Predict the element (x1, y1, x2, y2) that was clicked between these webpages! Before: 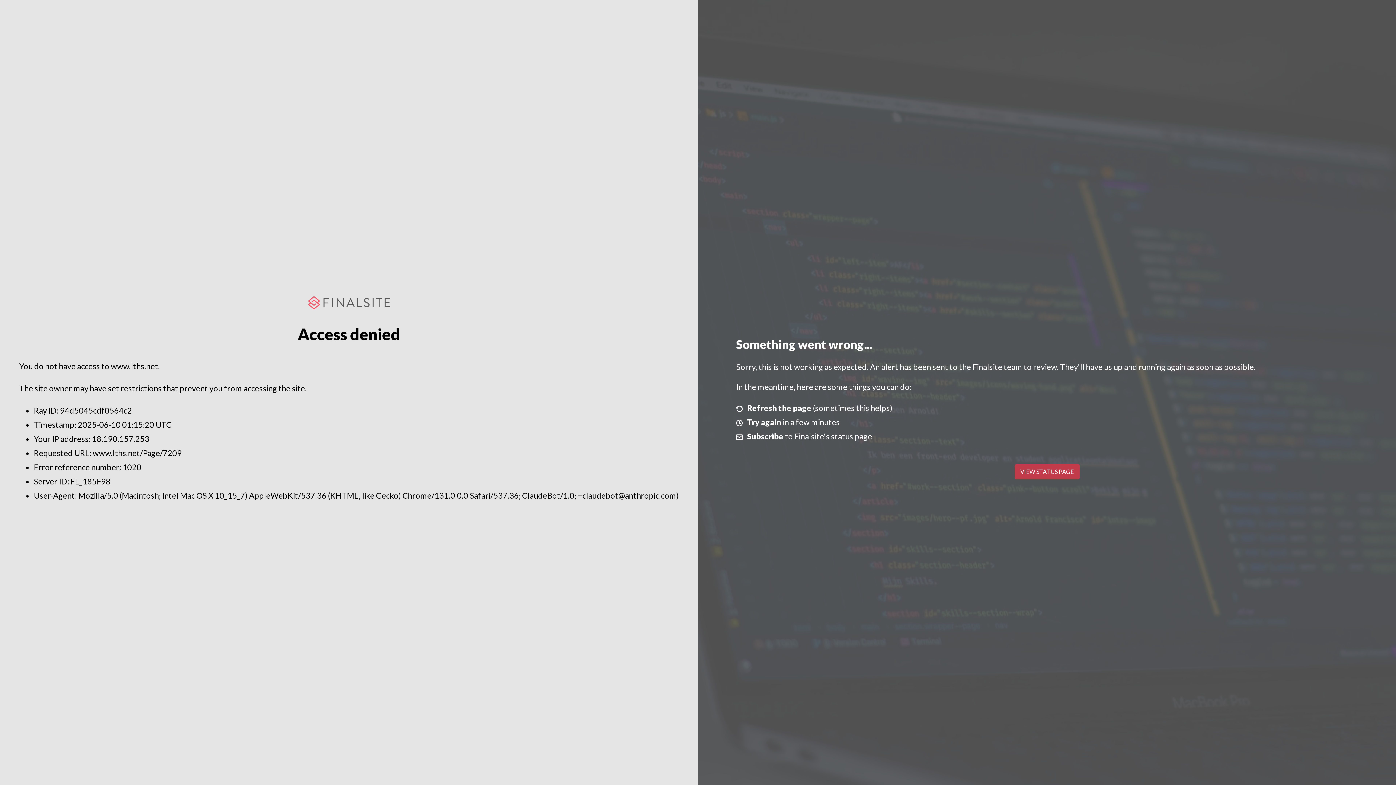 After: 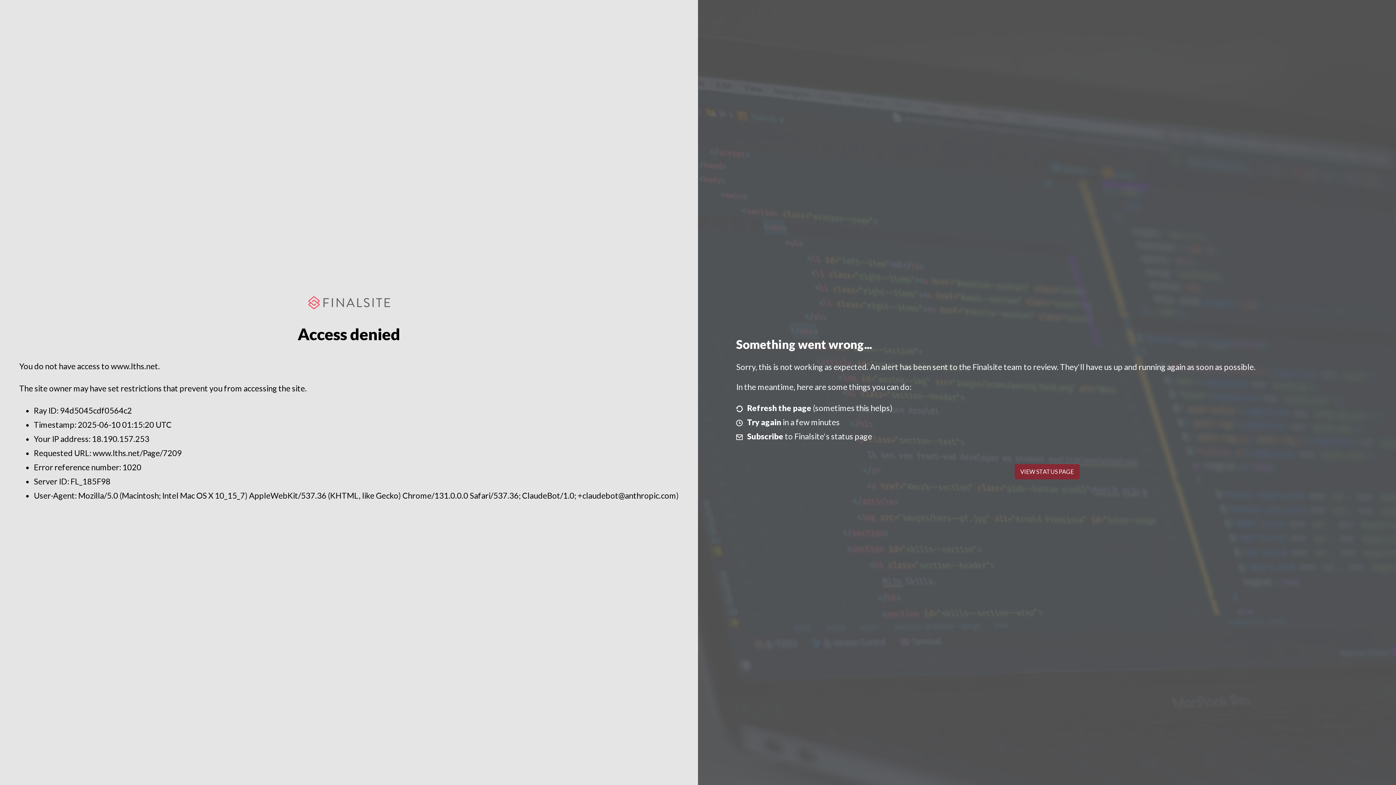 Action: label: VIEW STATUS PAGE bbox: (1014, 464, 1079, 479)